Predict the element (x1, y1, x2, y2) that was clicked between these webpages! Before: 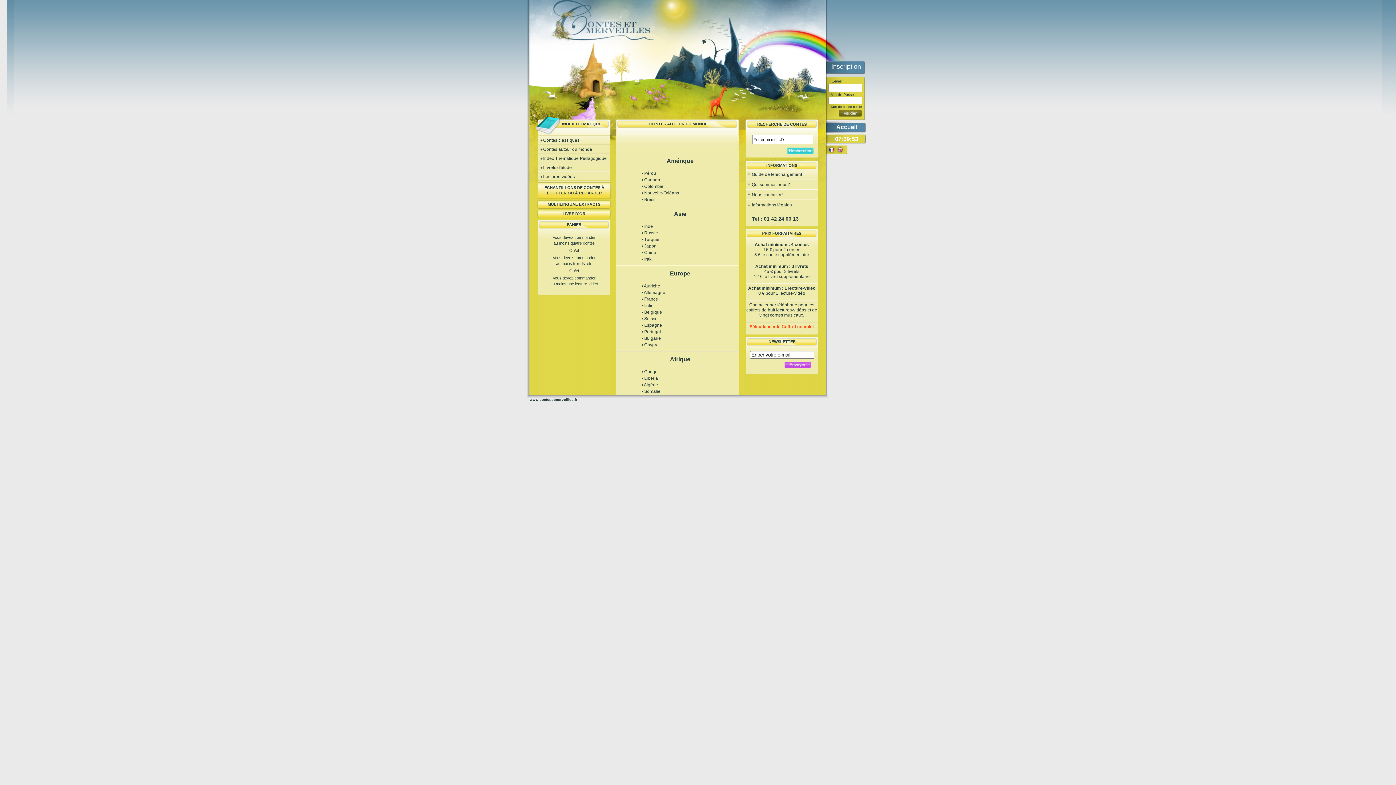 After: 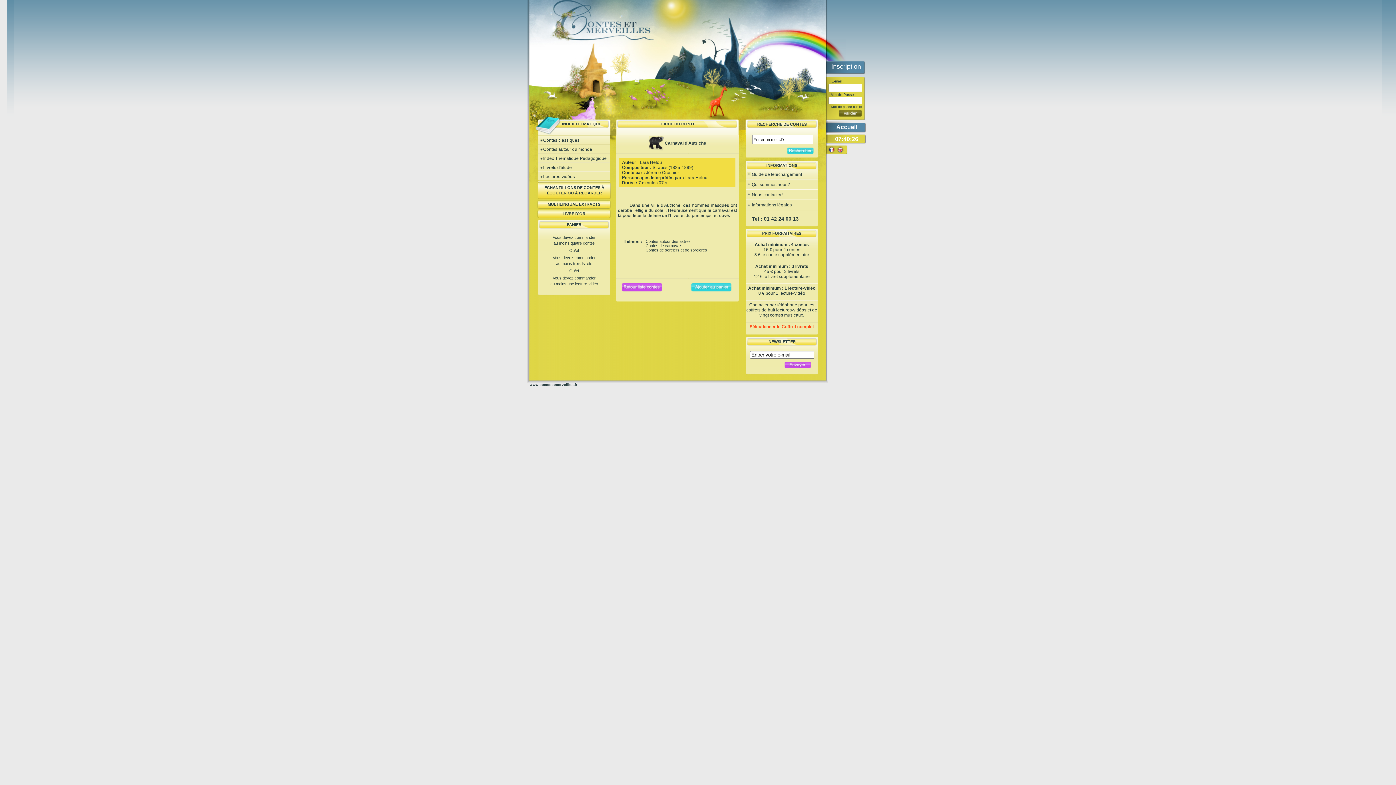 Action: label: • Autriche bbox: (616, 282, 736, 288)